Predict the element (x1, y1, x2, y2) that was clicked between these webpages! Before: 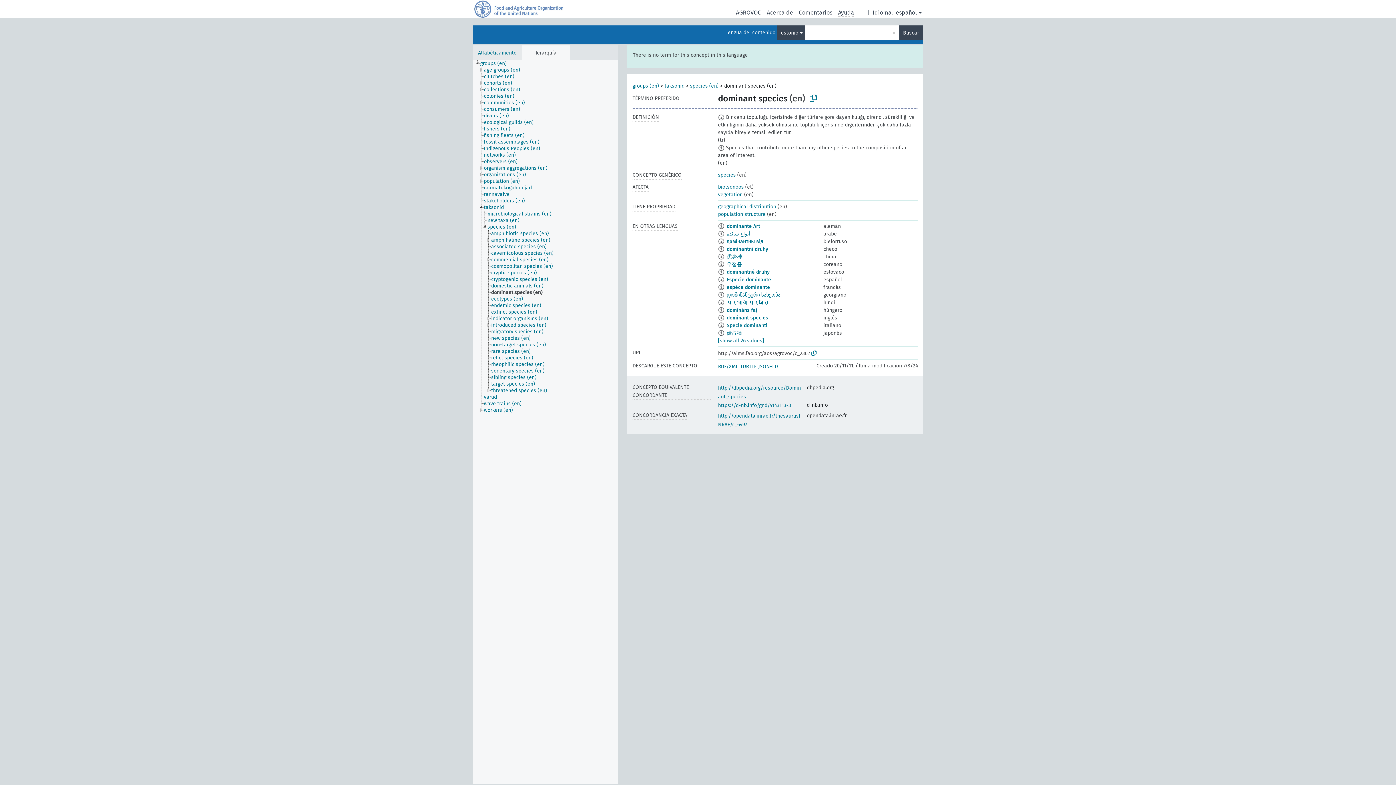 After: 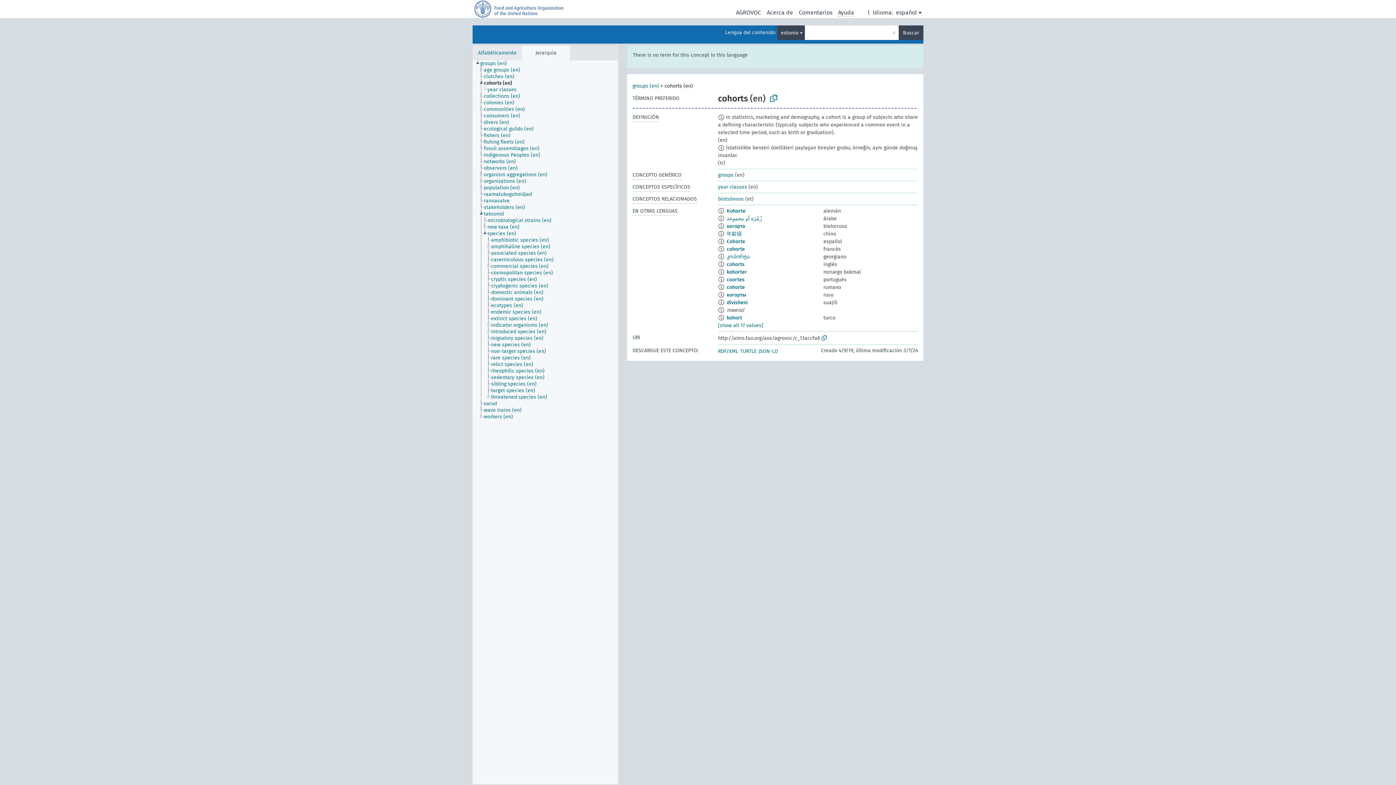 Action: bbox: (483, 80, 518, 86) label: cohorts (en)